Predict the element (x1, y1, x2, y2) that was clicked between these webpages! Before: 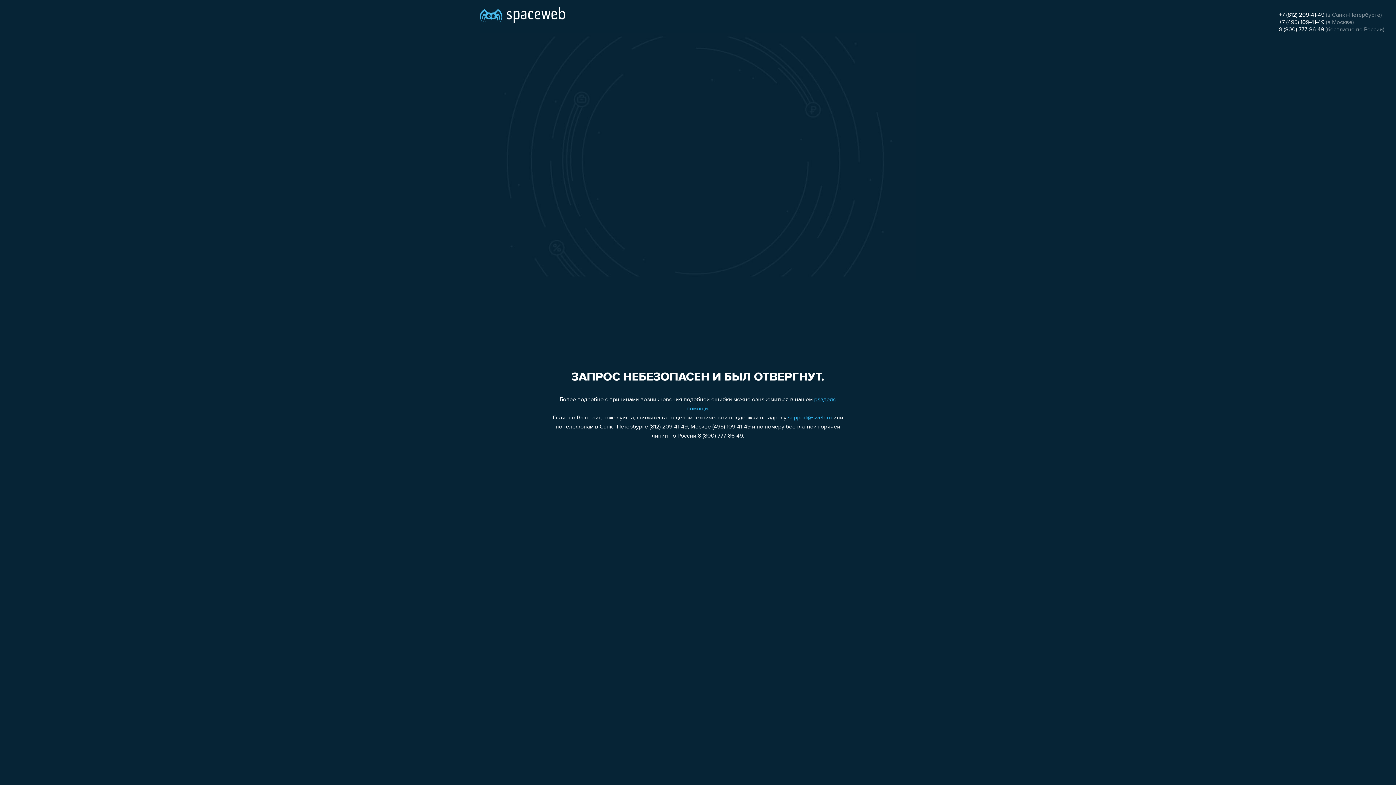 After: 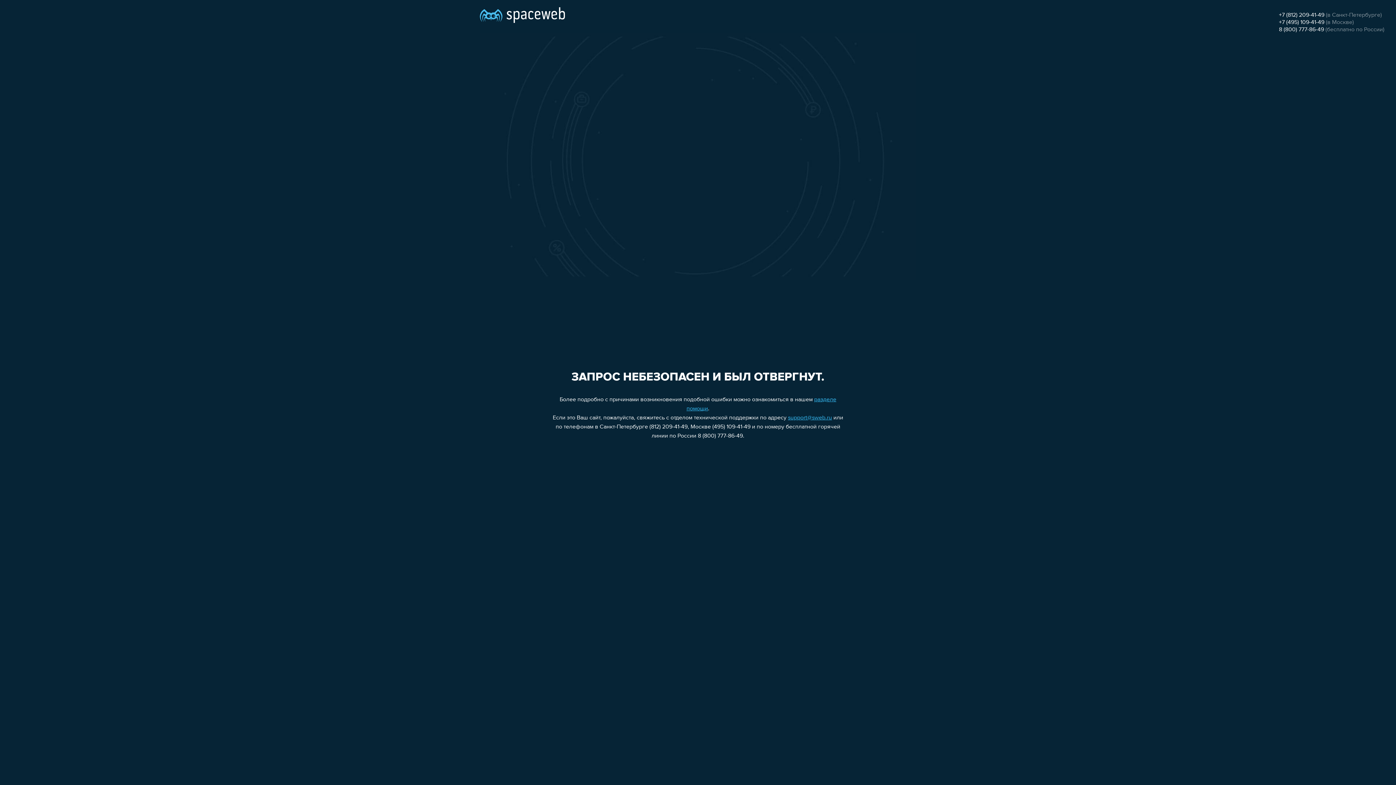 Action: label: +7 (495) 109-41-49 bbox: (1279, 19, 1324, 25)